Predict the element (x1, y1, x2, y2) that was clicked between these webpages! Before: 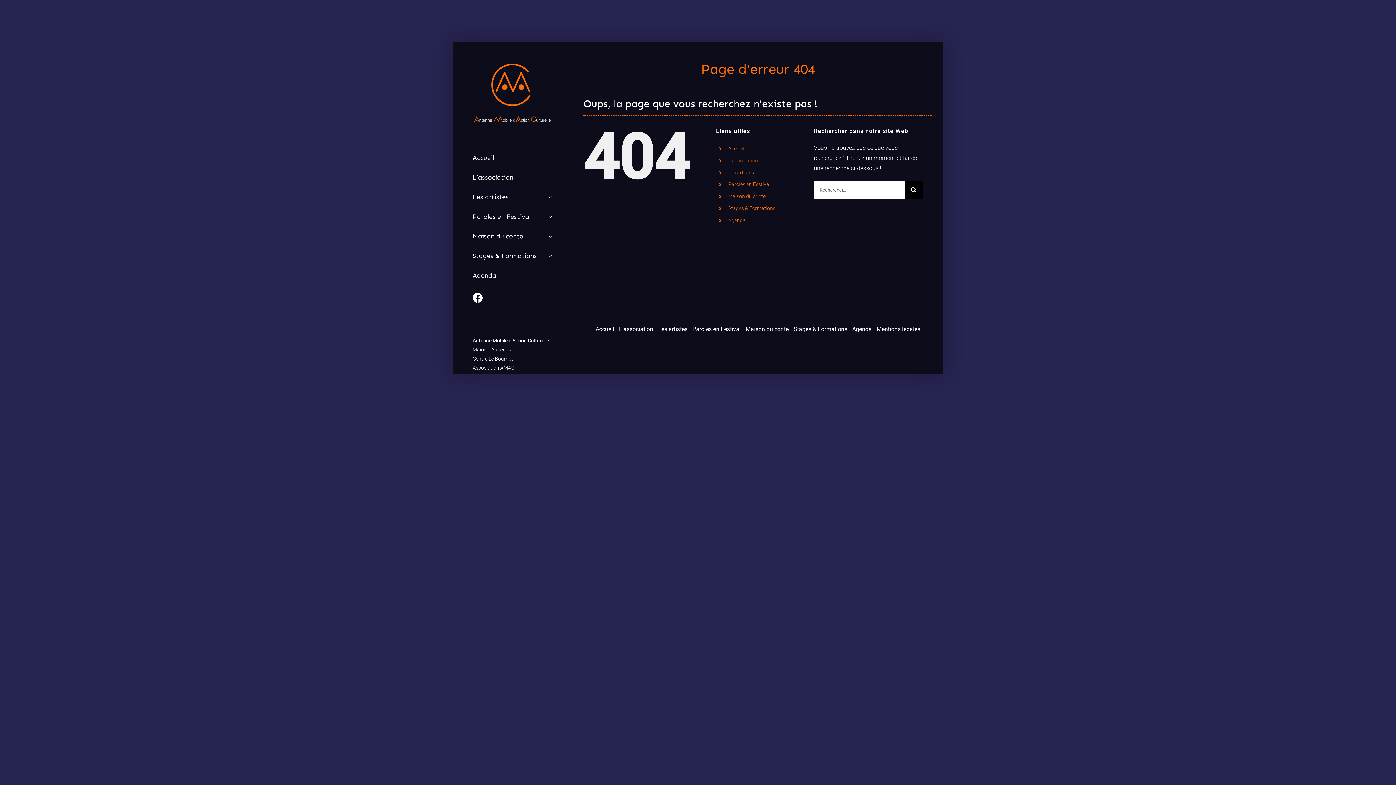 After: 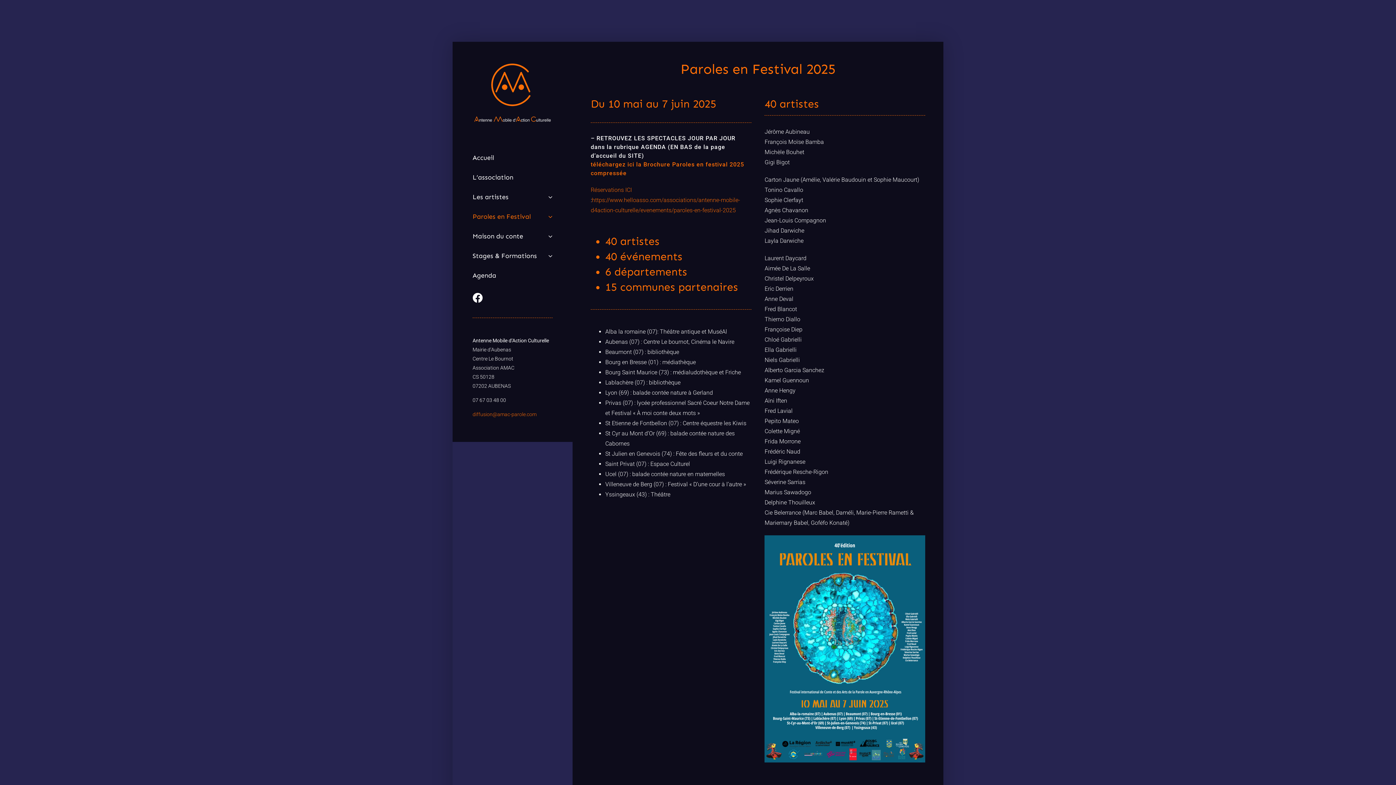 Action: label: Paroles en Festival bbox: (728, 181, 770, 187)